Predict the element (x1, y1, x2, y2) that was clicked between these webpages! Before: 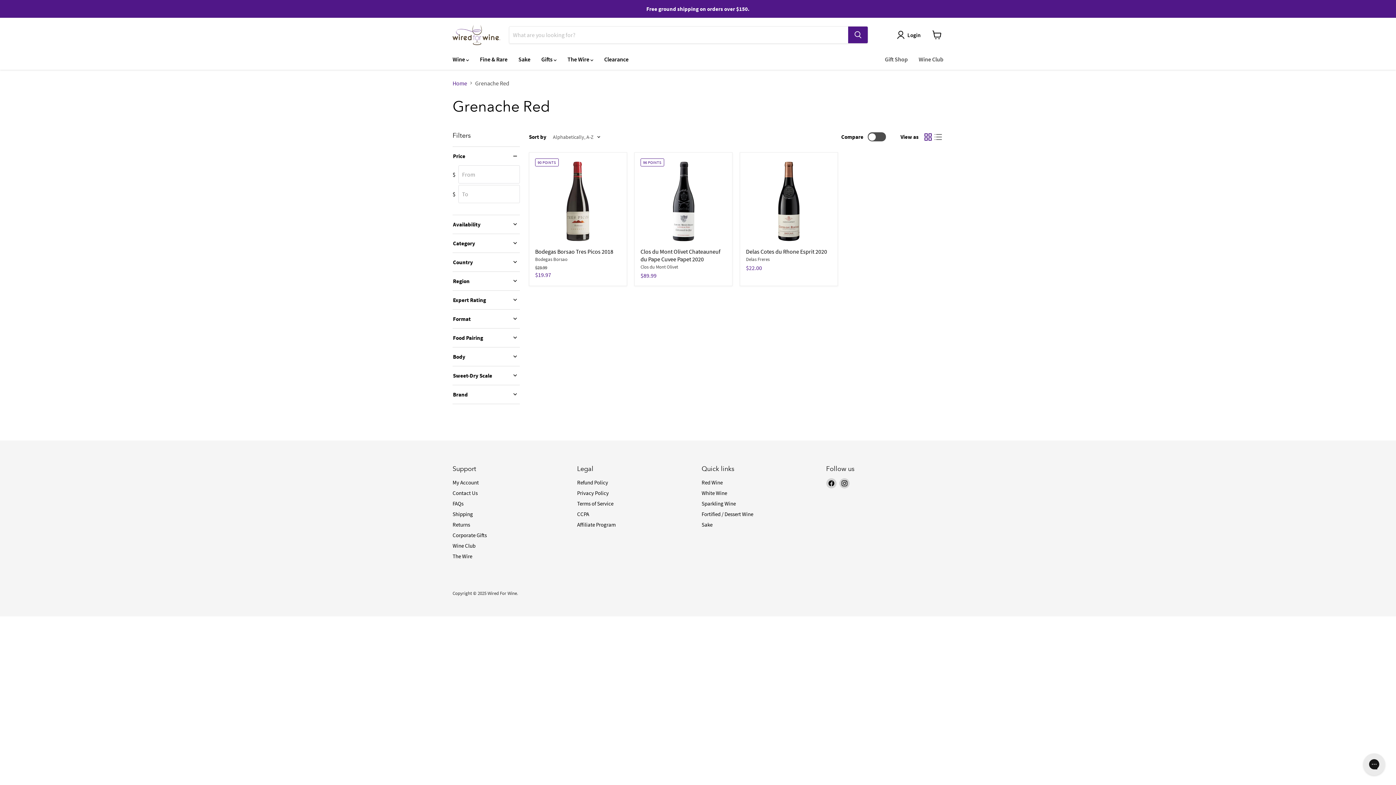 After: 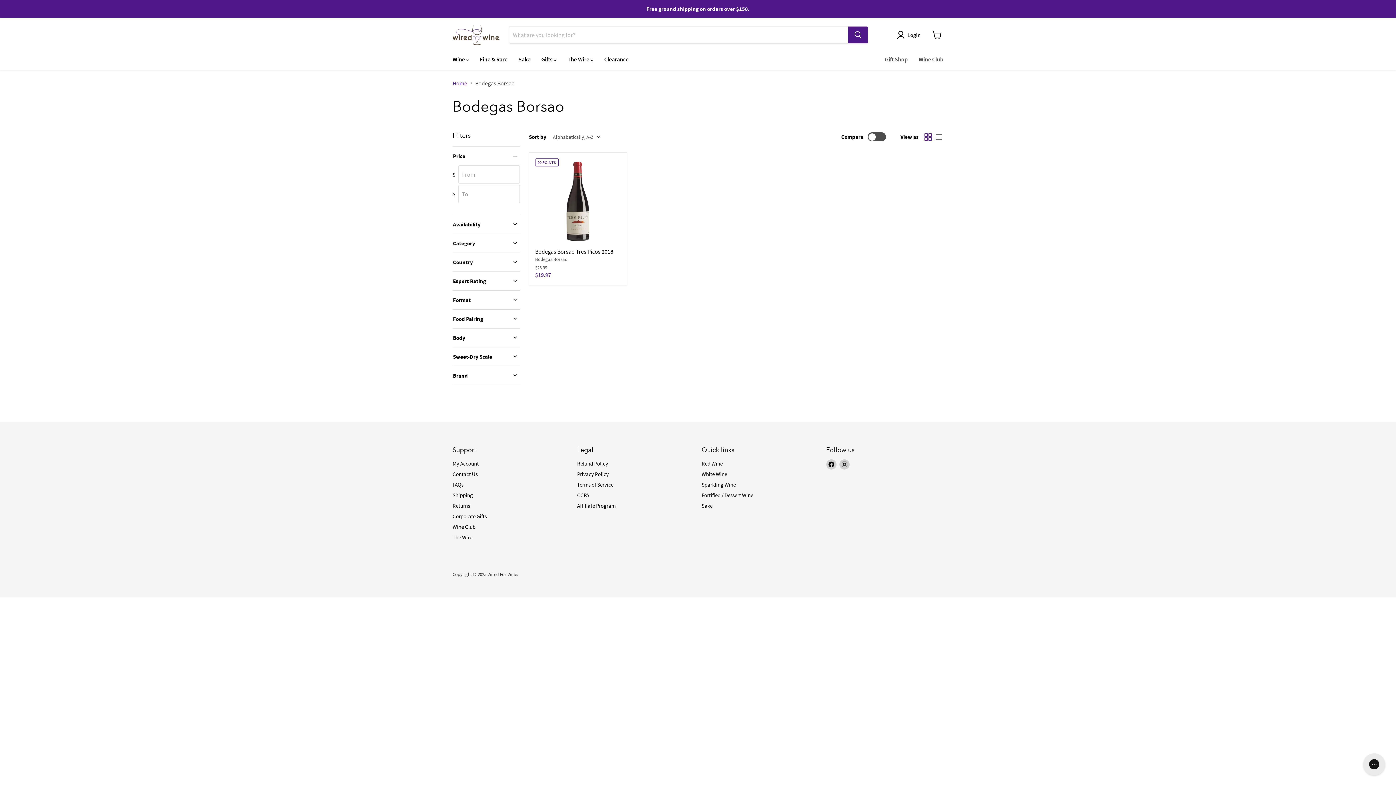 Action: label: Bodegas Borsao bbox: (535, 256, 567, 262)